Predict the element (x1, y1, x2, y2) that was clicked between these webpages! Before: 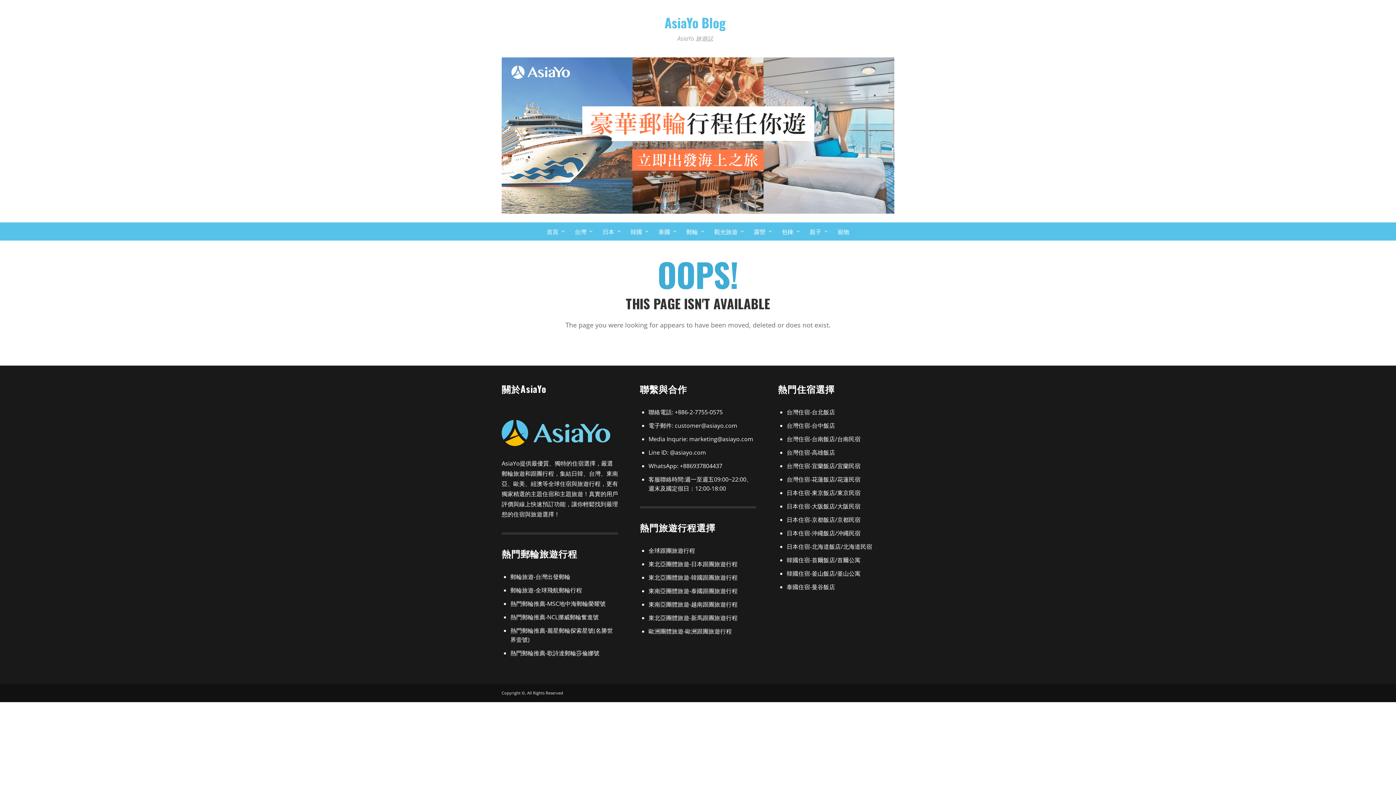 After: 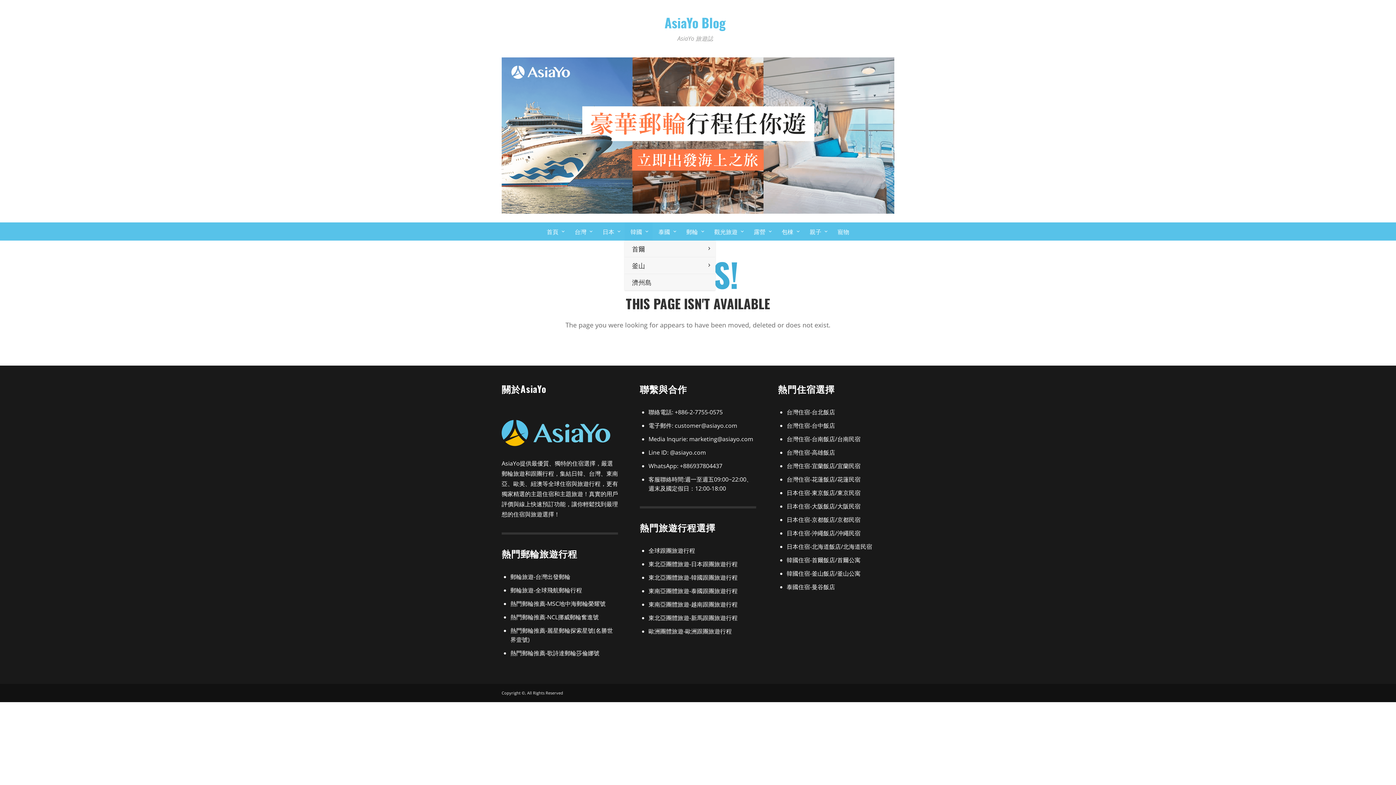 Action: label: 韓國 bbox: (624, 222, 652, 240)